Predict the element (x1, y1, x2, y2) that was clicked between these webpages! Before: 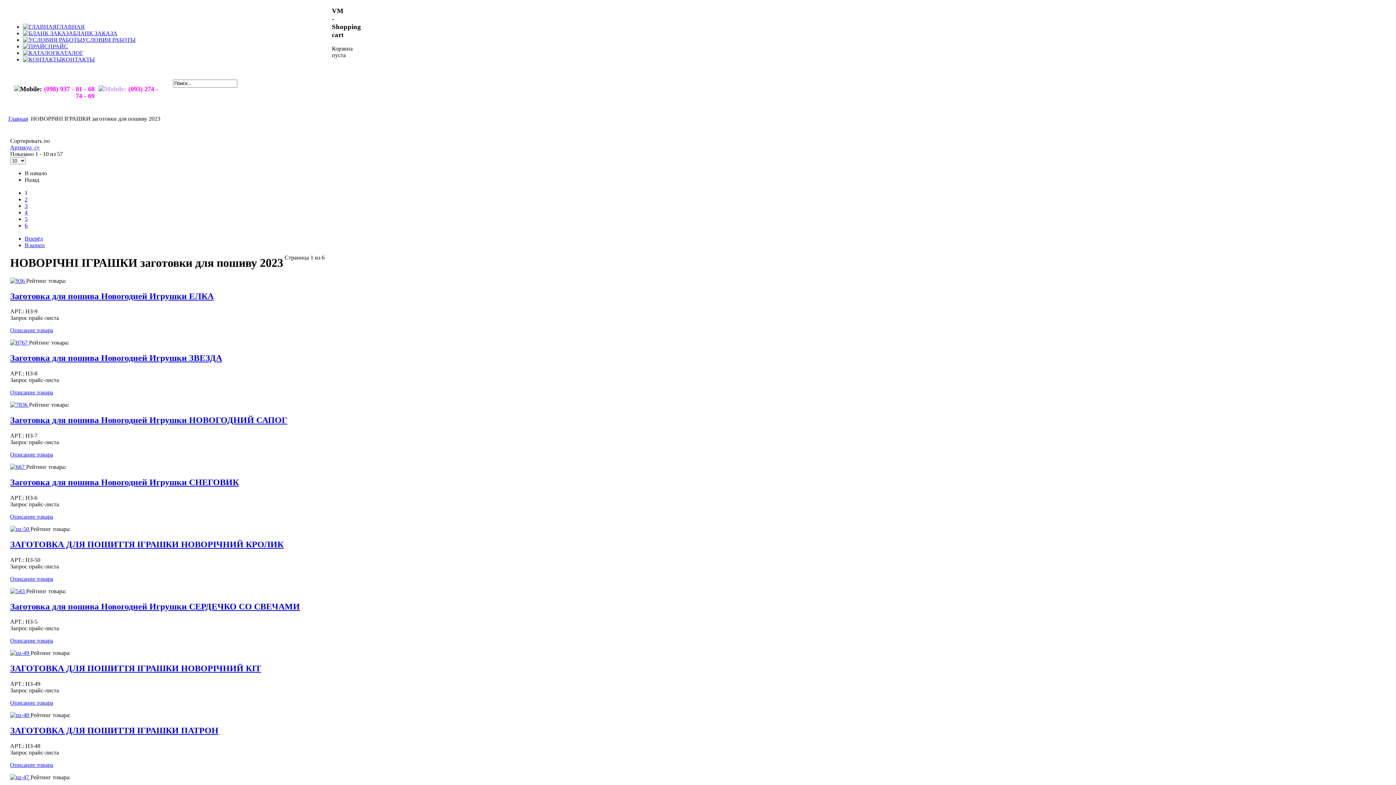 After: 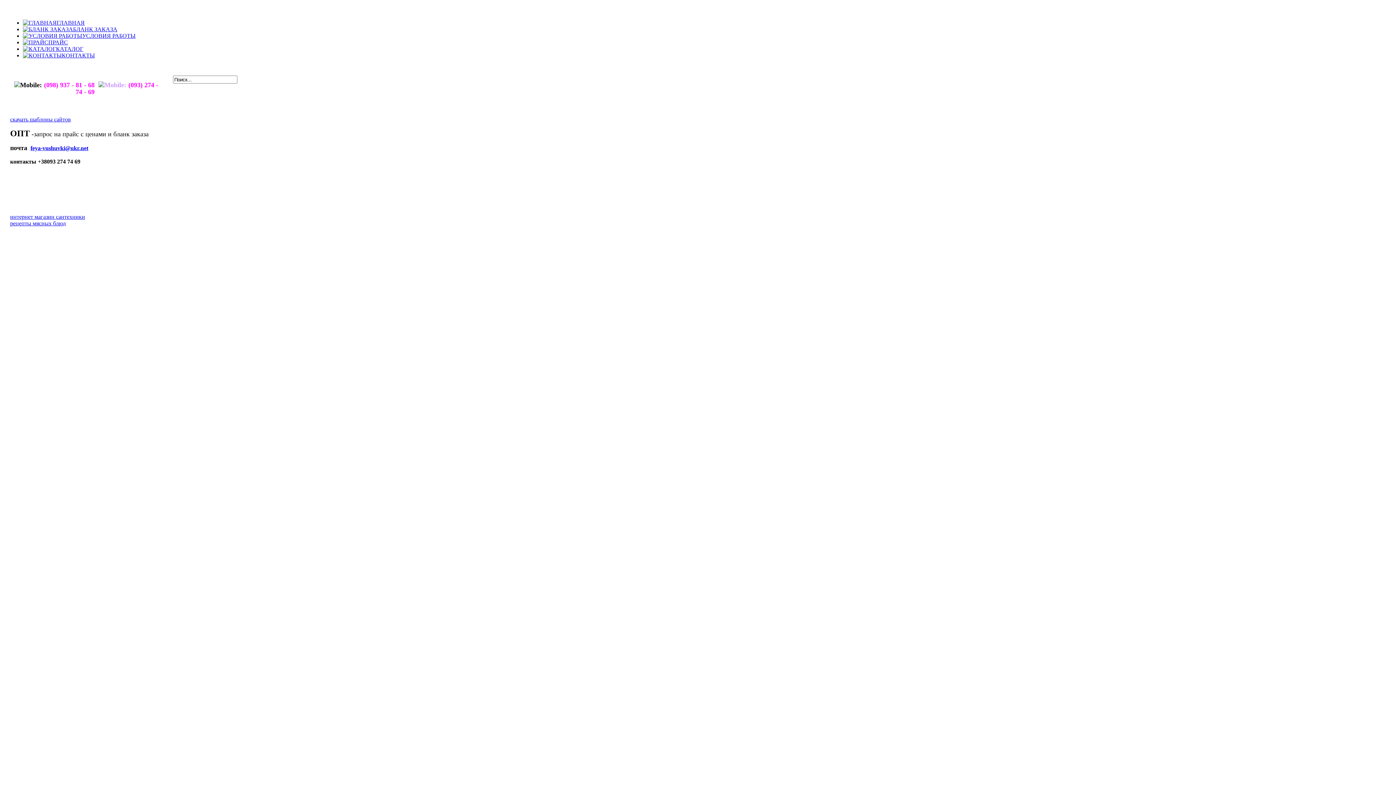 Action: bbox: (22, 43, 68, 49) label: ПРАЙС